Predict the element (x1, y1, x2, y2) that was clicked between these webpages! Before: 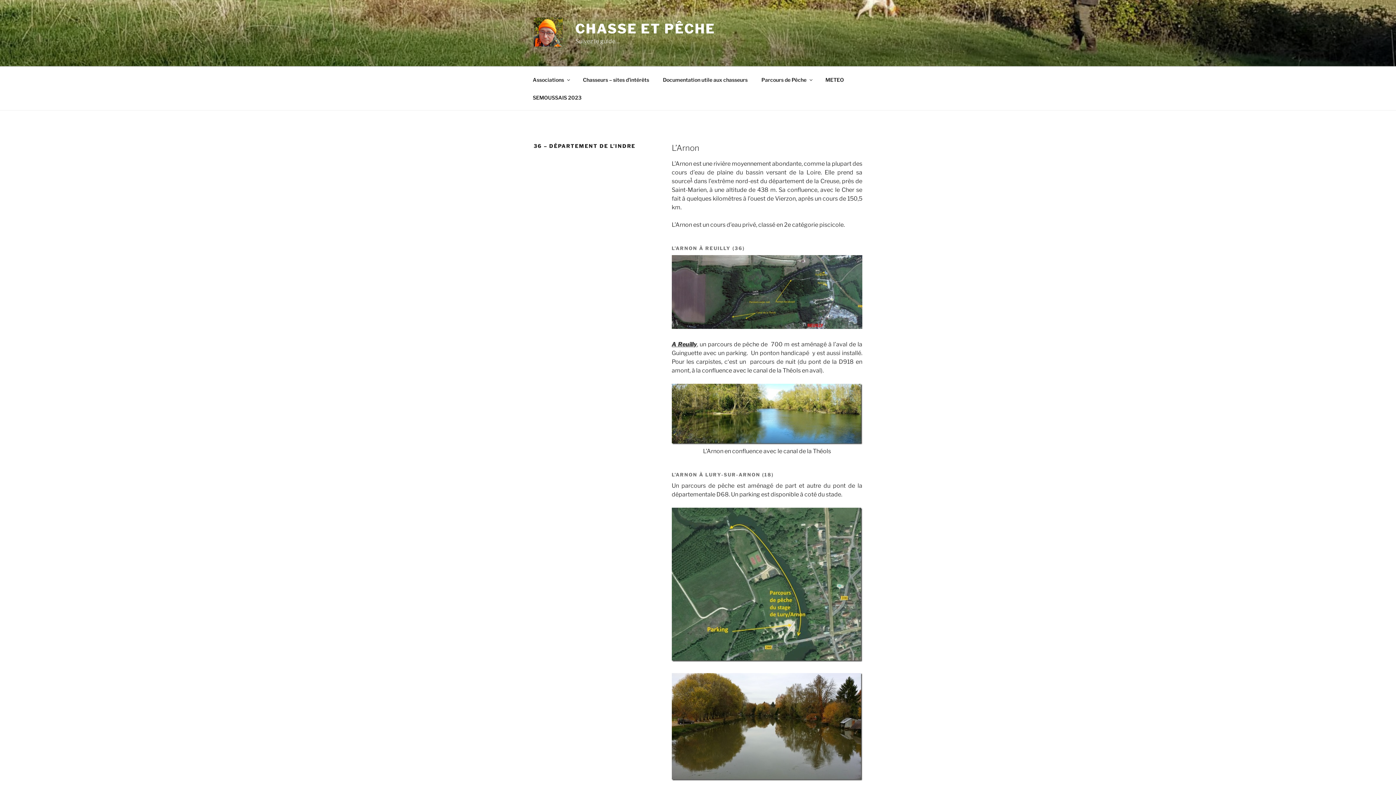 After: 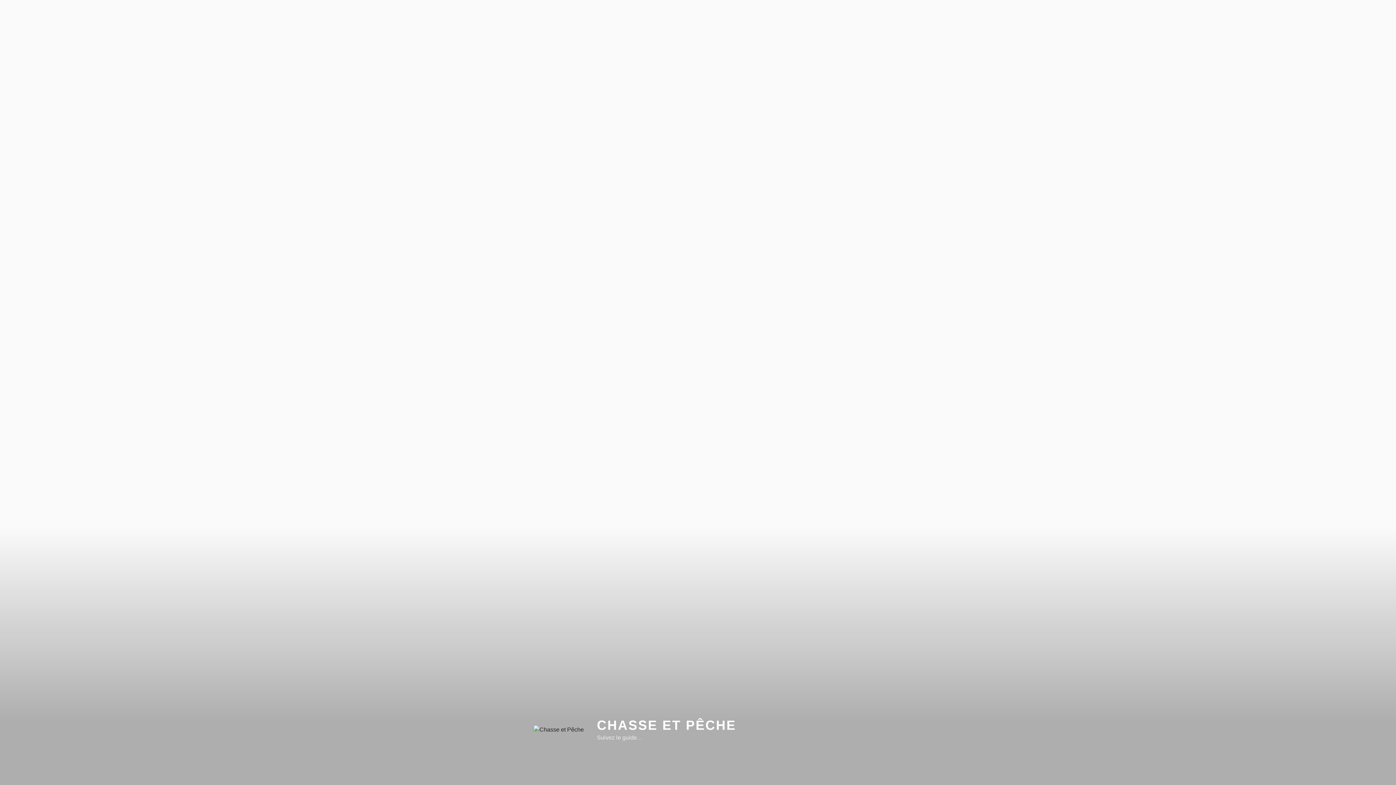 Action: bbox: (575, 20, 715, 36) label: CHASSE ET PÊCHE